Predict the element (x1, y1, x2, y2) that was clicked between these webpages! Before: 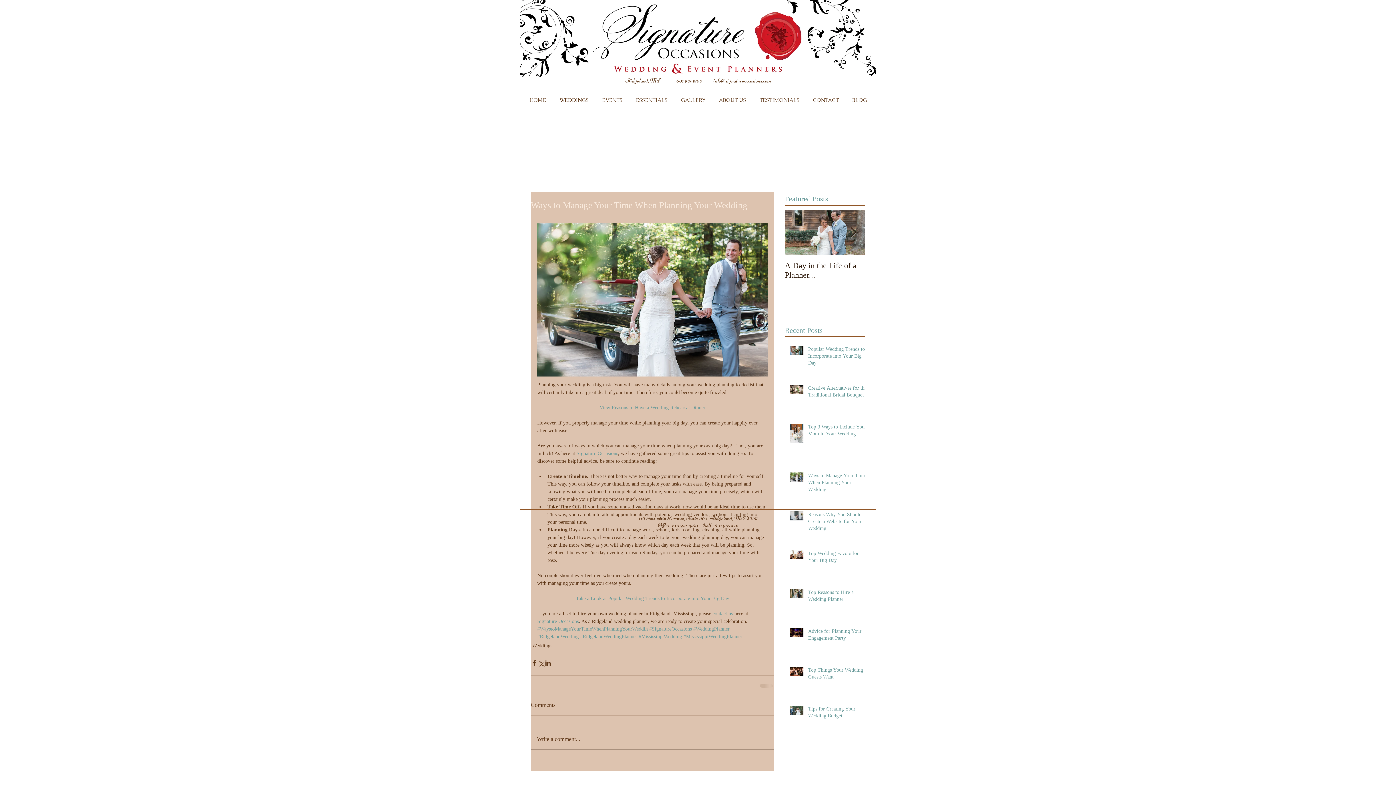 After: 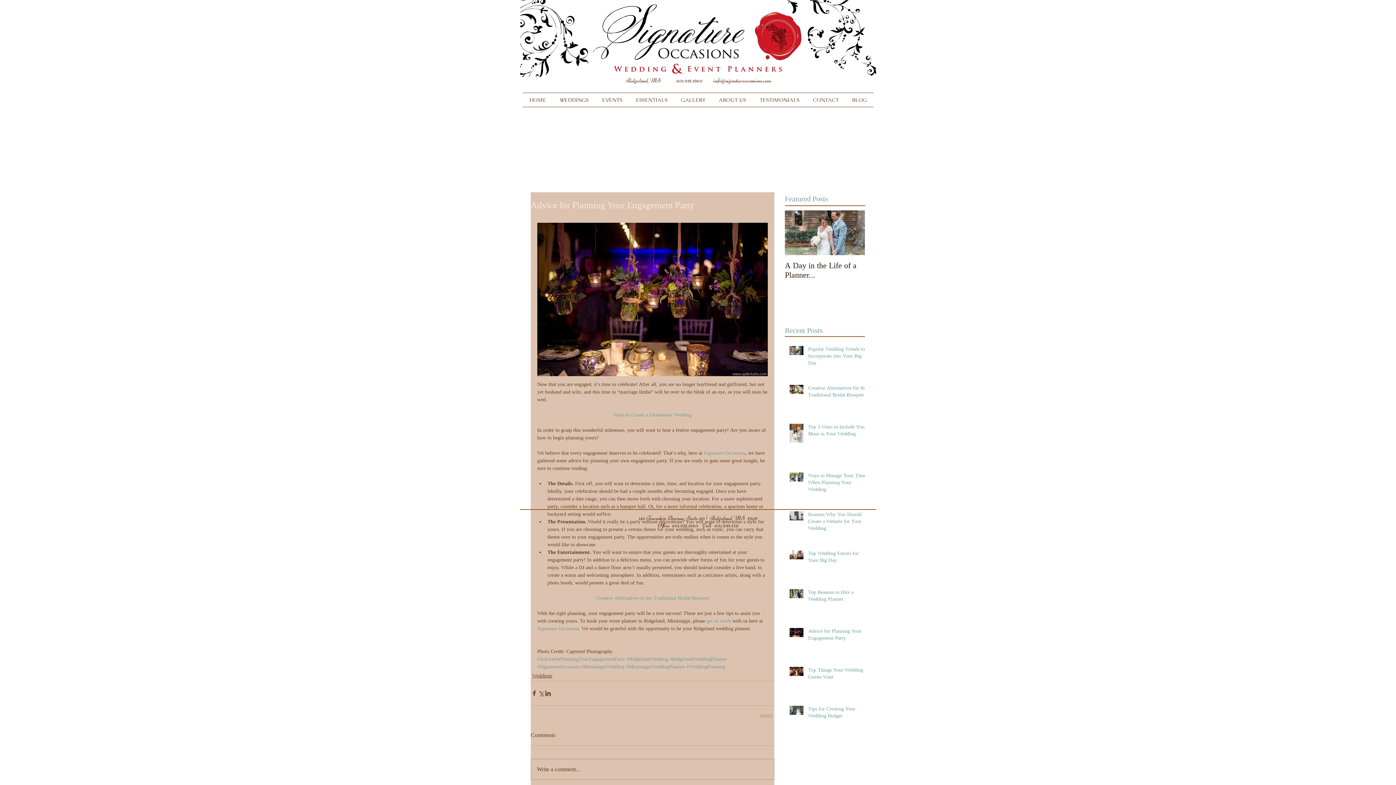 Action: bbox: (808, 627, 869, 644) label: Advice for Planning Your Engagement Party